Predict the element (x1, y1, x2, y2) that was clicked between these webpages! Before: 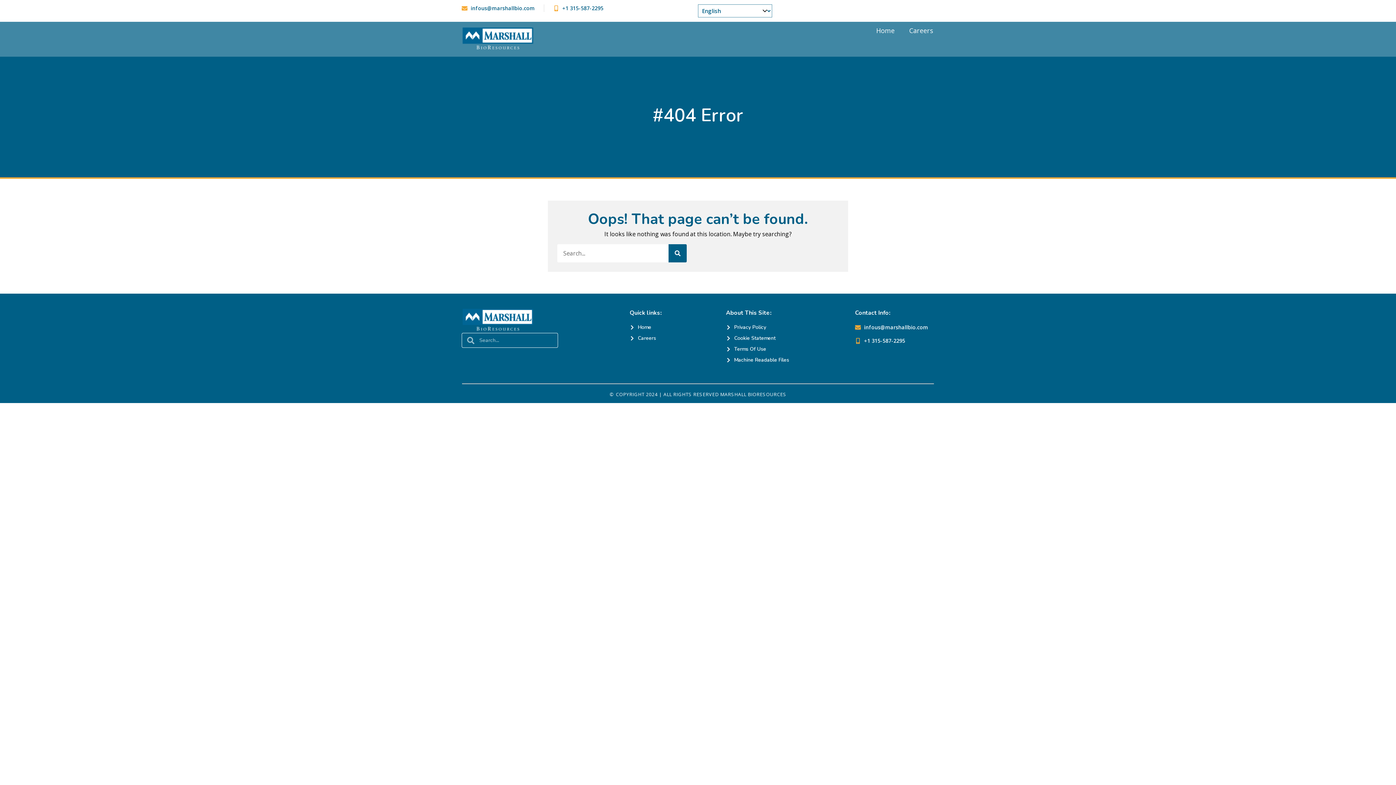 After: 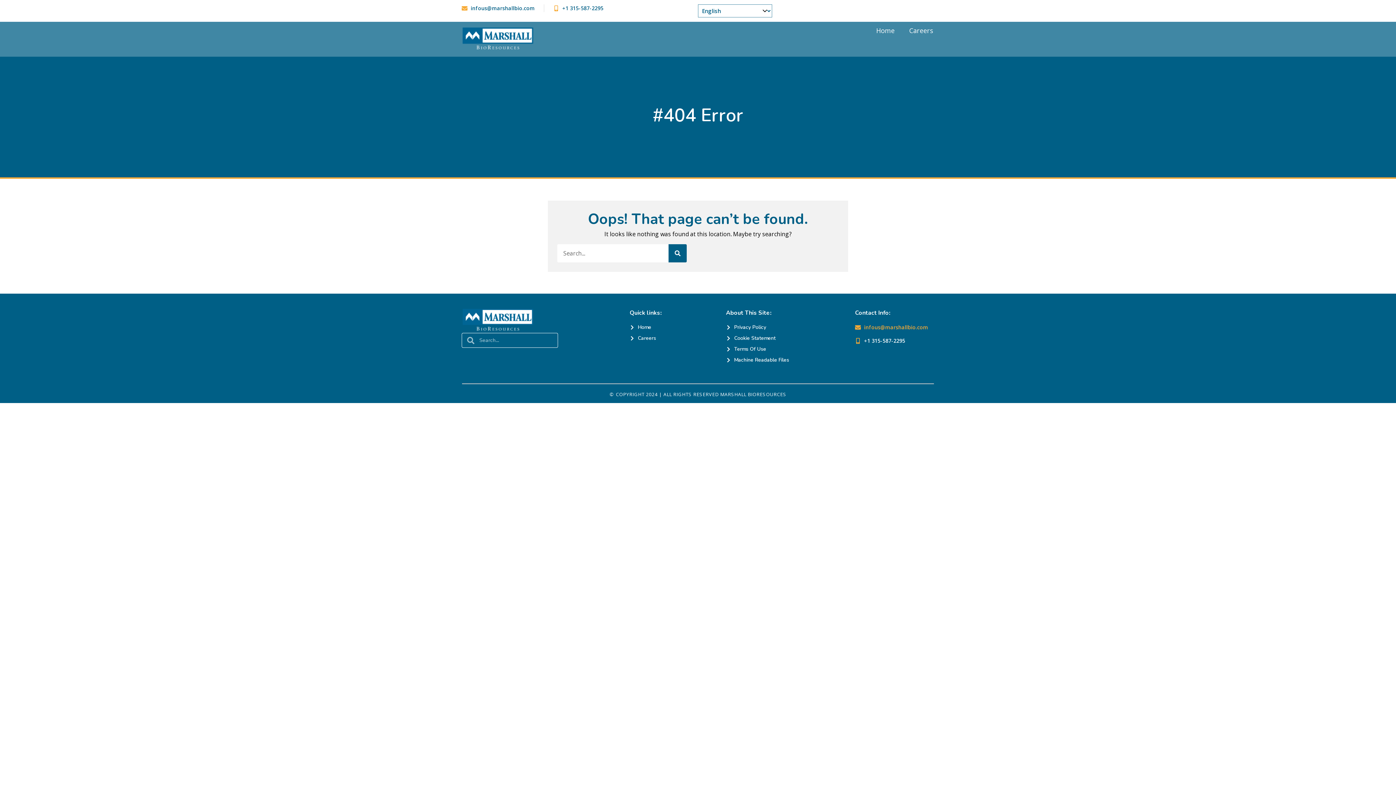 Action: label: infous@marshallbio.com bbox: (855, 323, 929, 331)